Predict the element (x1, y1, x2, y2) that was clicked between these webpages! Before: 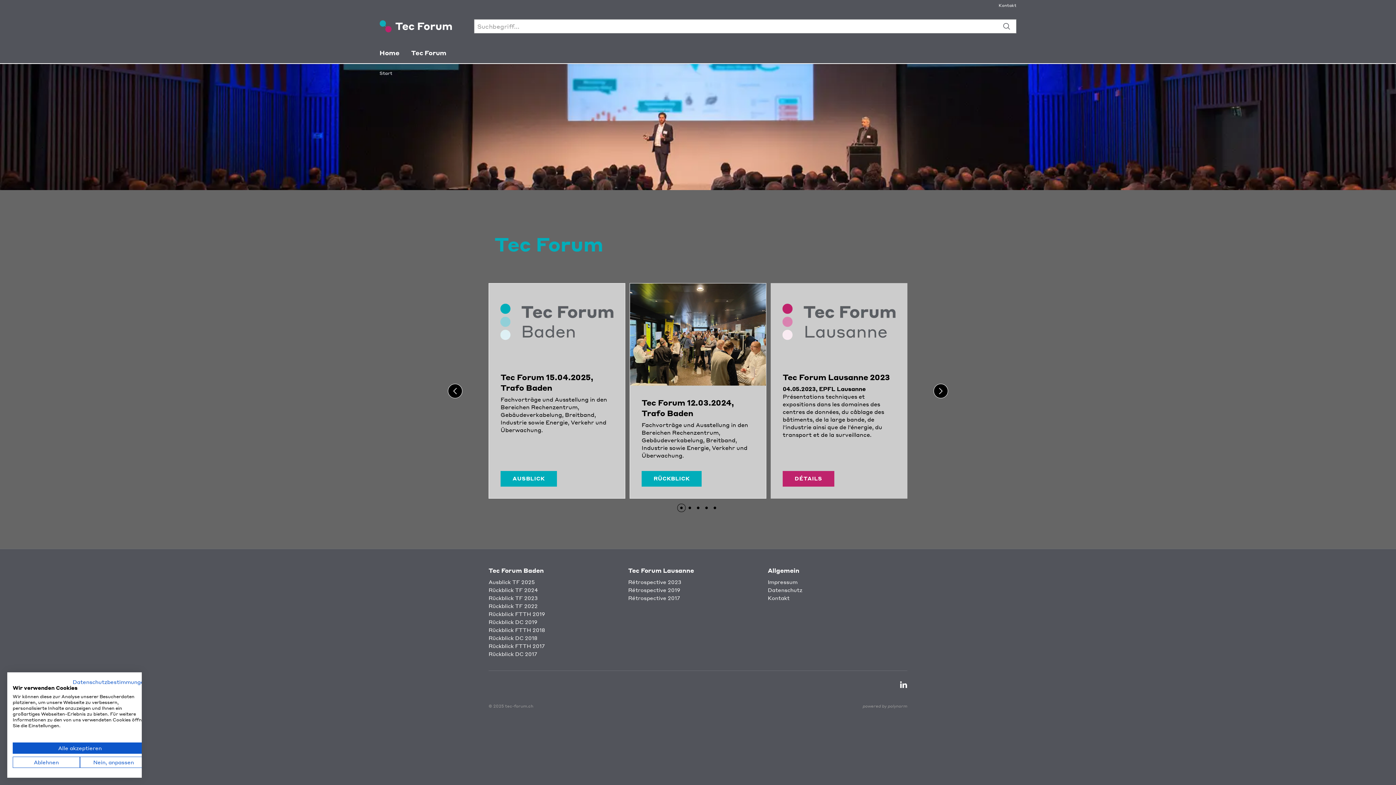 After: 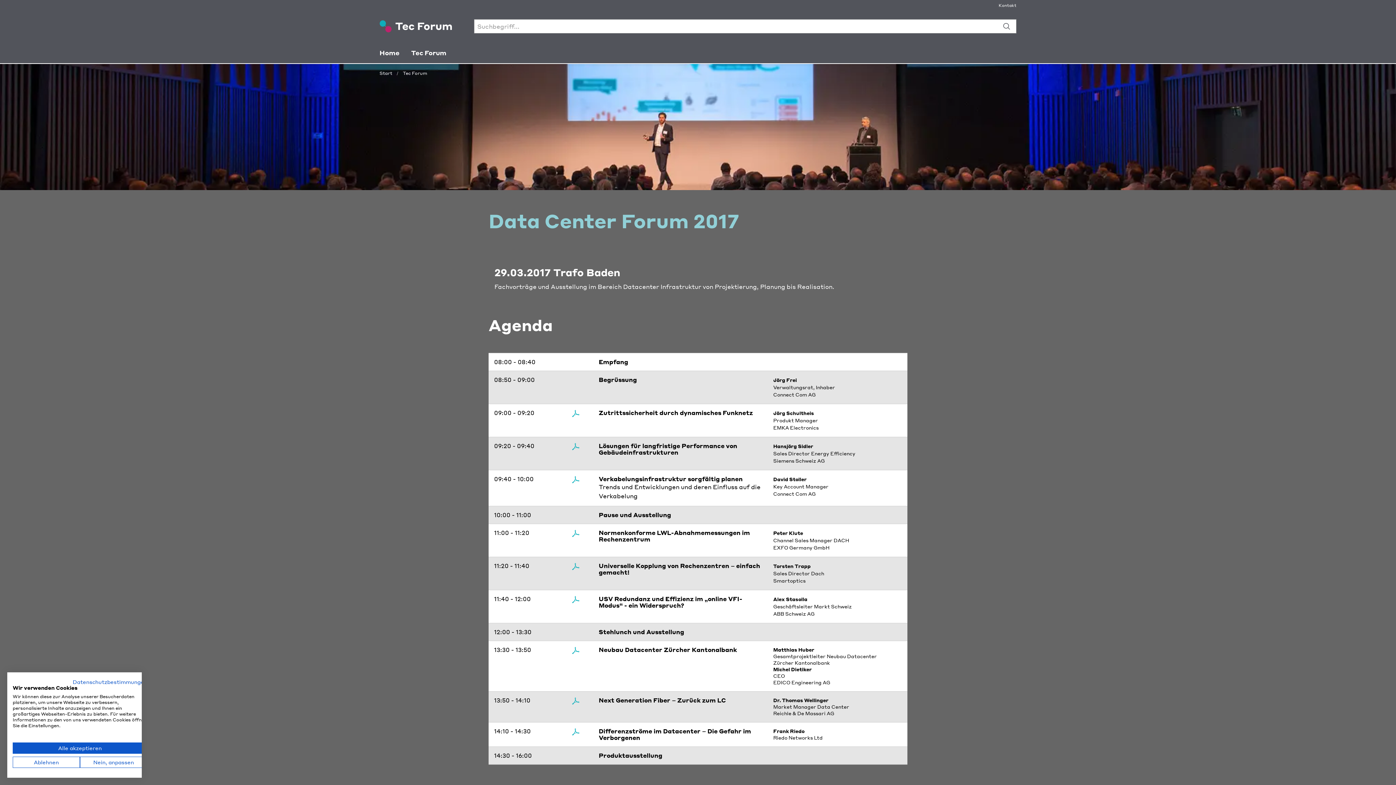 Action: bbox: (488, 650, 537, 658) label: Rückblick DC 2017